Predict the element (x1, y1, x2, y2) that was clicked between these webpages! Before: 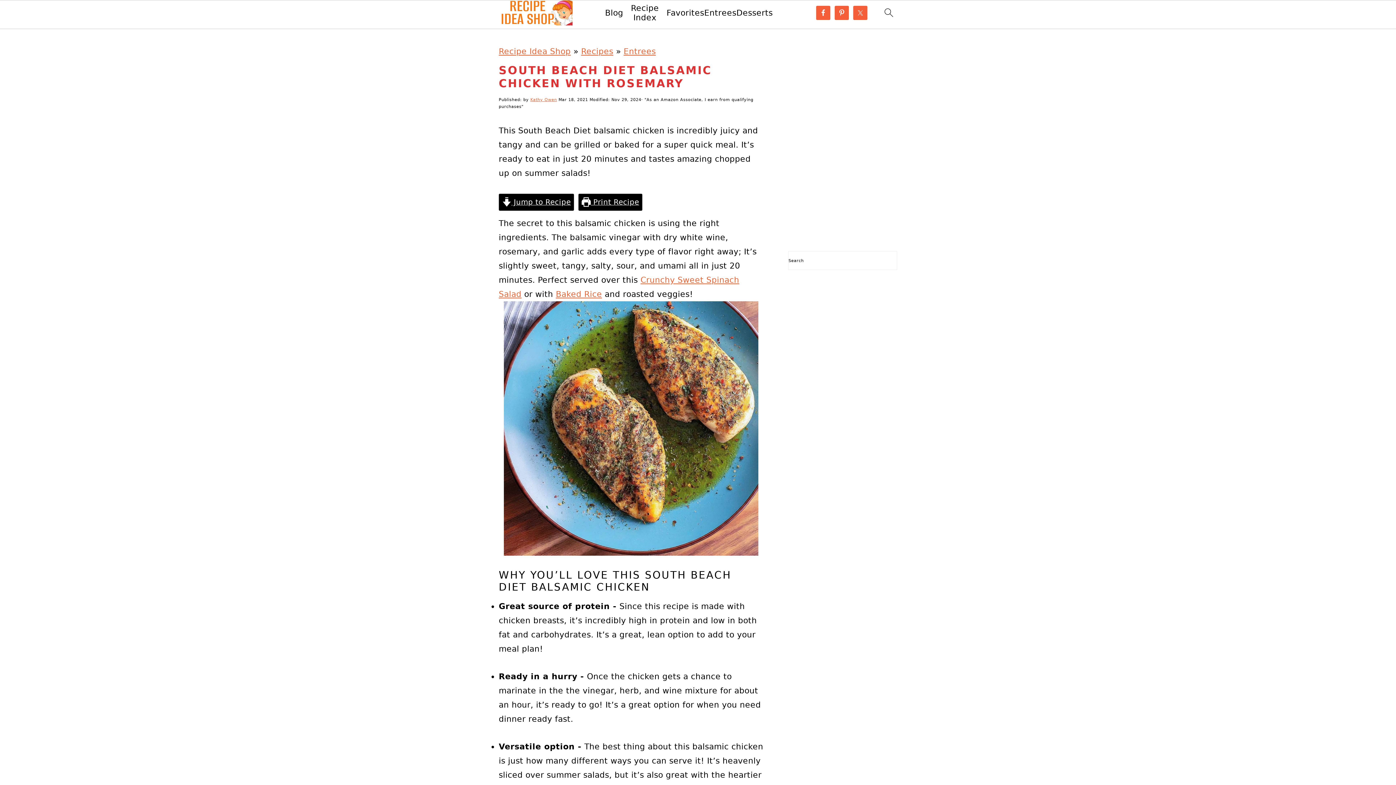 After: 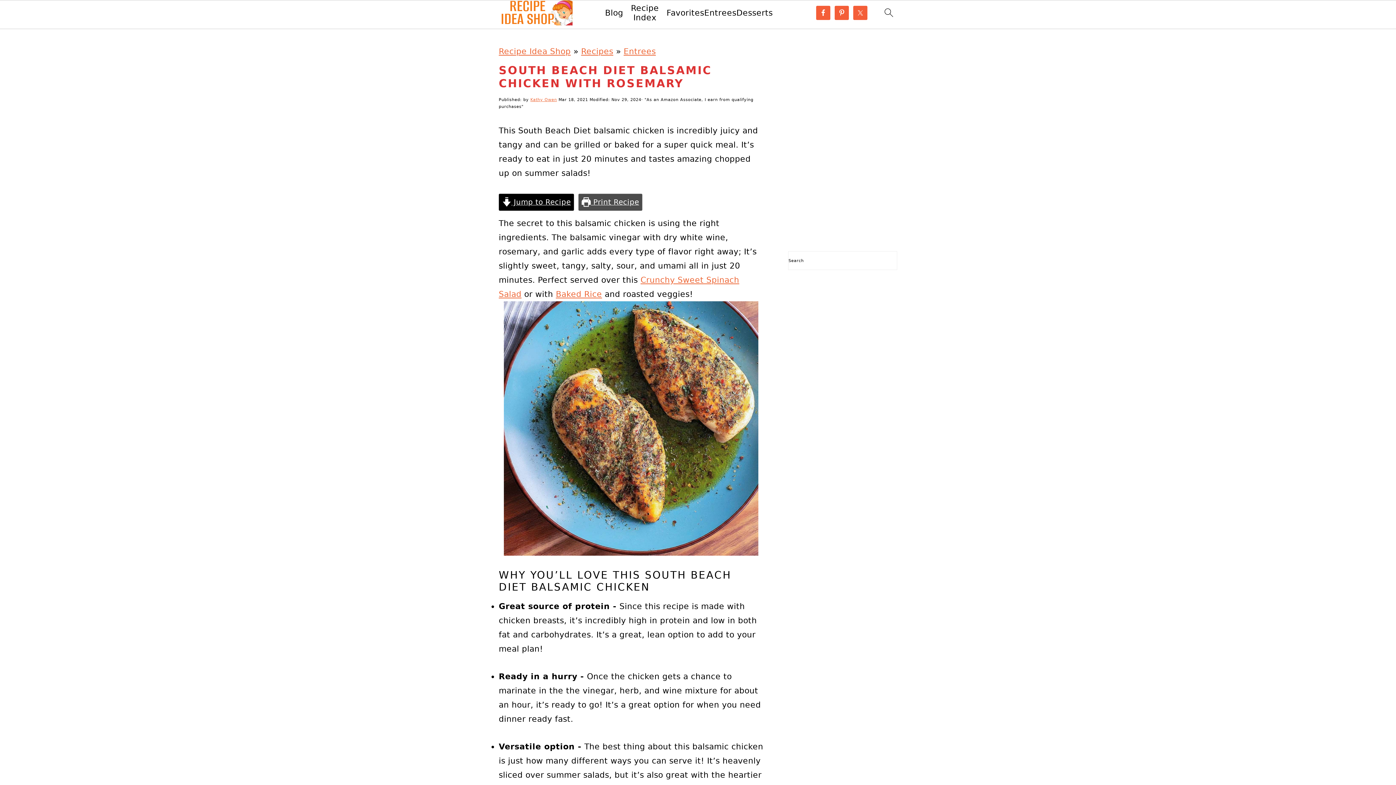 Action: bbox: (578, 193, 642, 210) label:  Print Recipe